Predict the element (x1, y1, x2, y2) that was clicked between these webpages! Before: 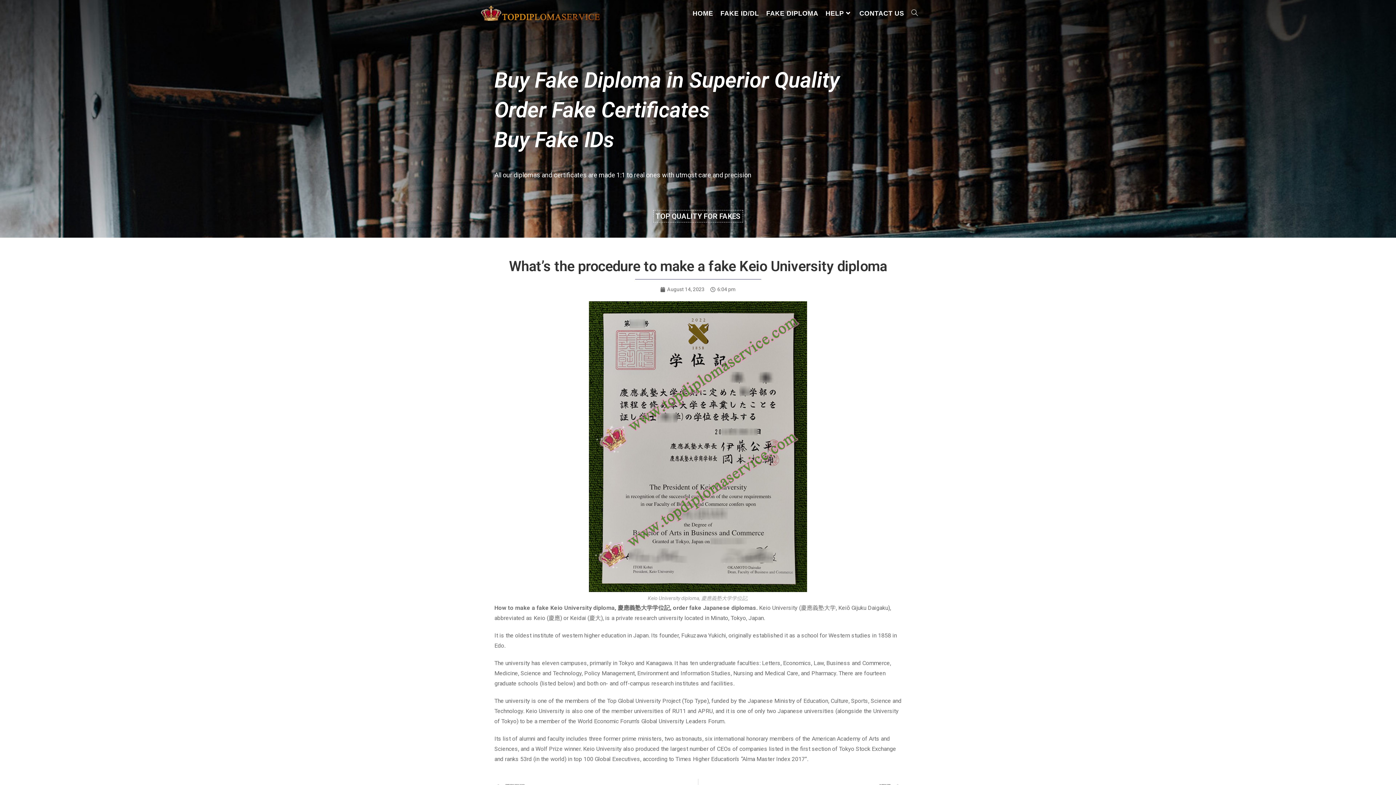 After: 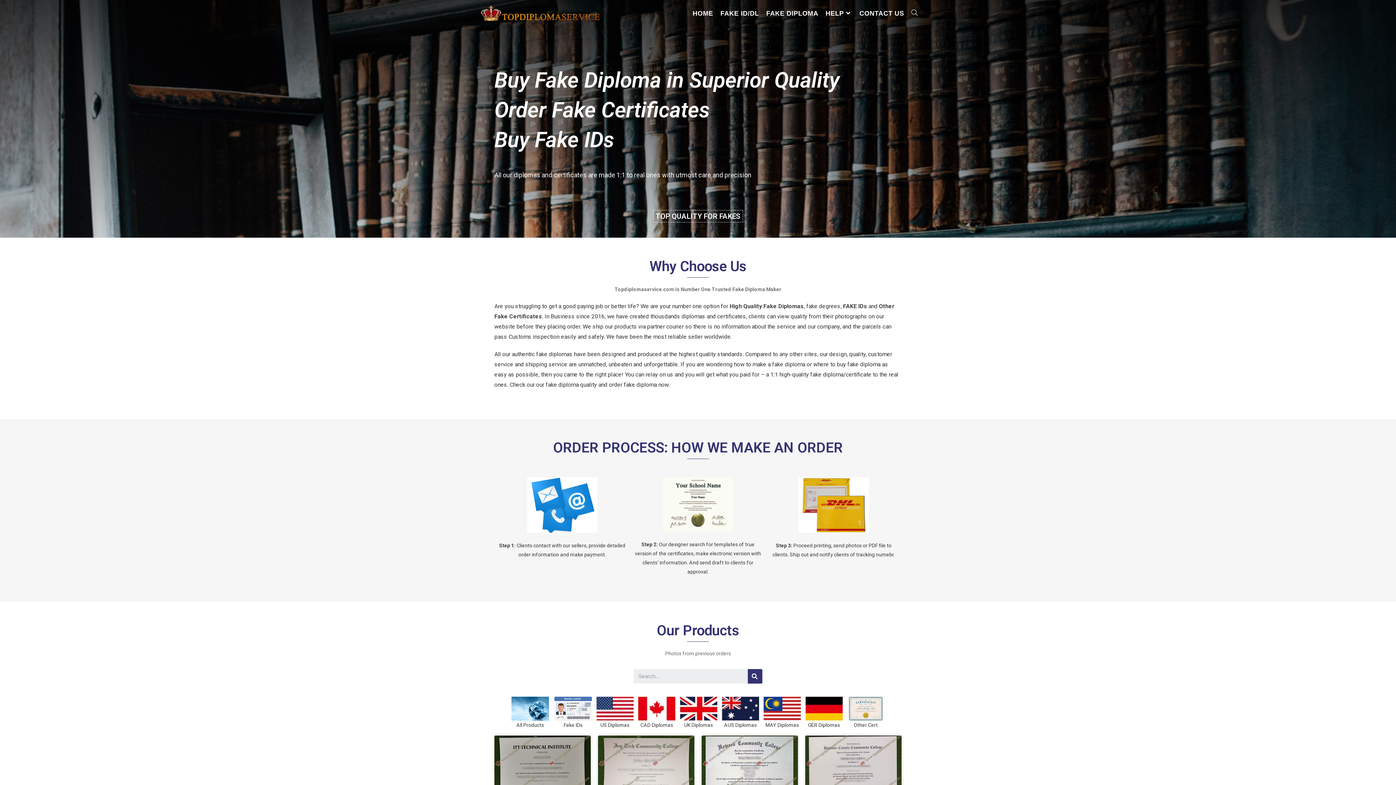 Action: bbox: (689, 0, 717, 26) label: HOME